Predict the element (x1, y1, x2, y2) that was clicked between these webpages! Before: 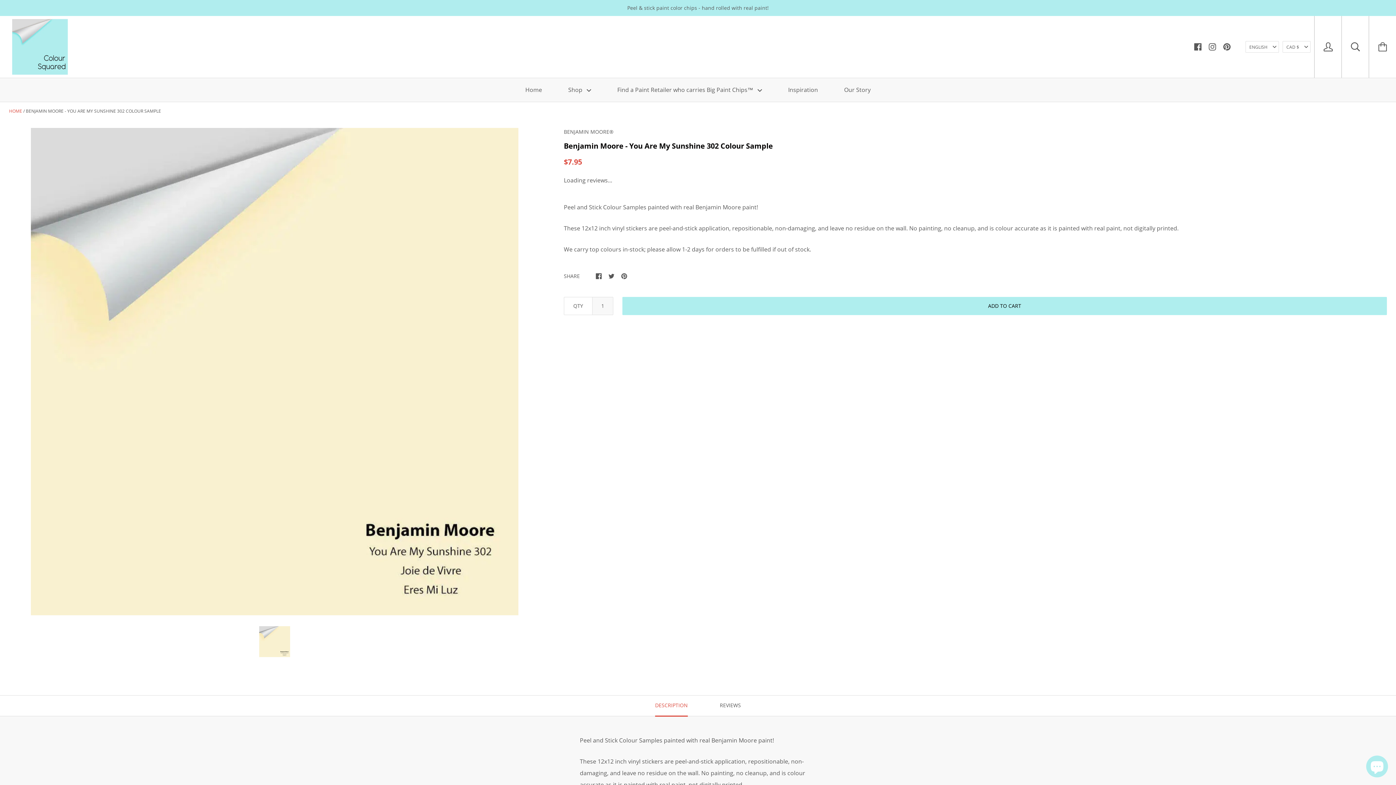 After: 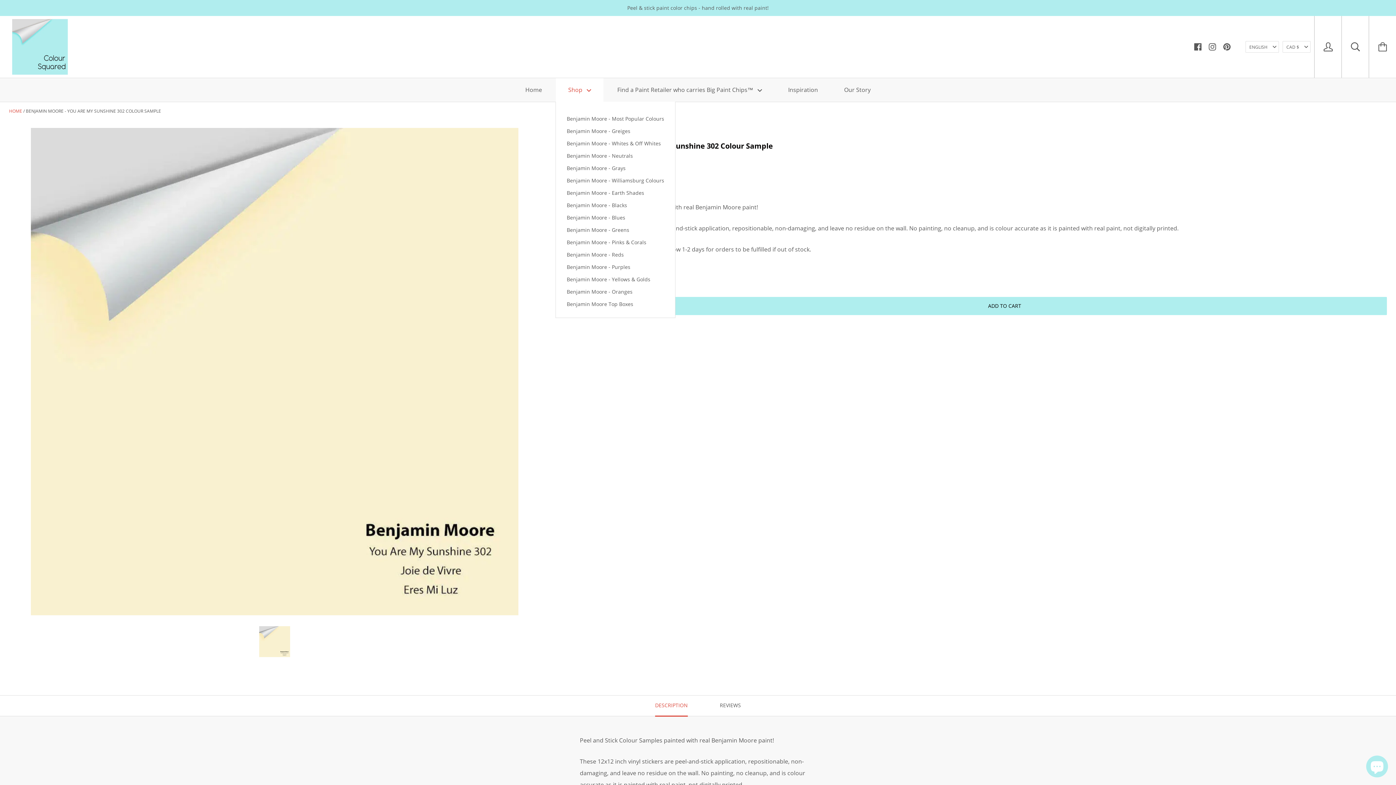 Action: label: Shop  bbox: (556, 78, 603, 101)